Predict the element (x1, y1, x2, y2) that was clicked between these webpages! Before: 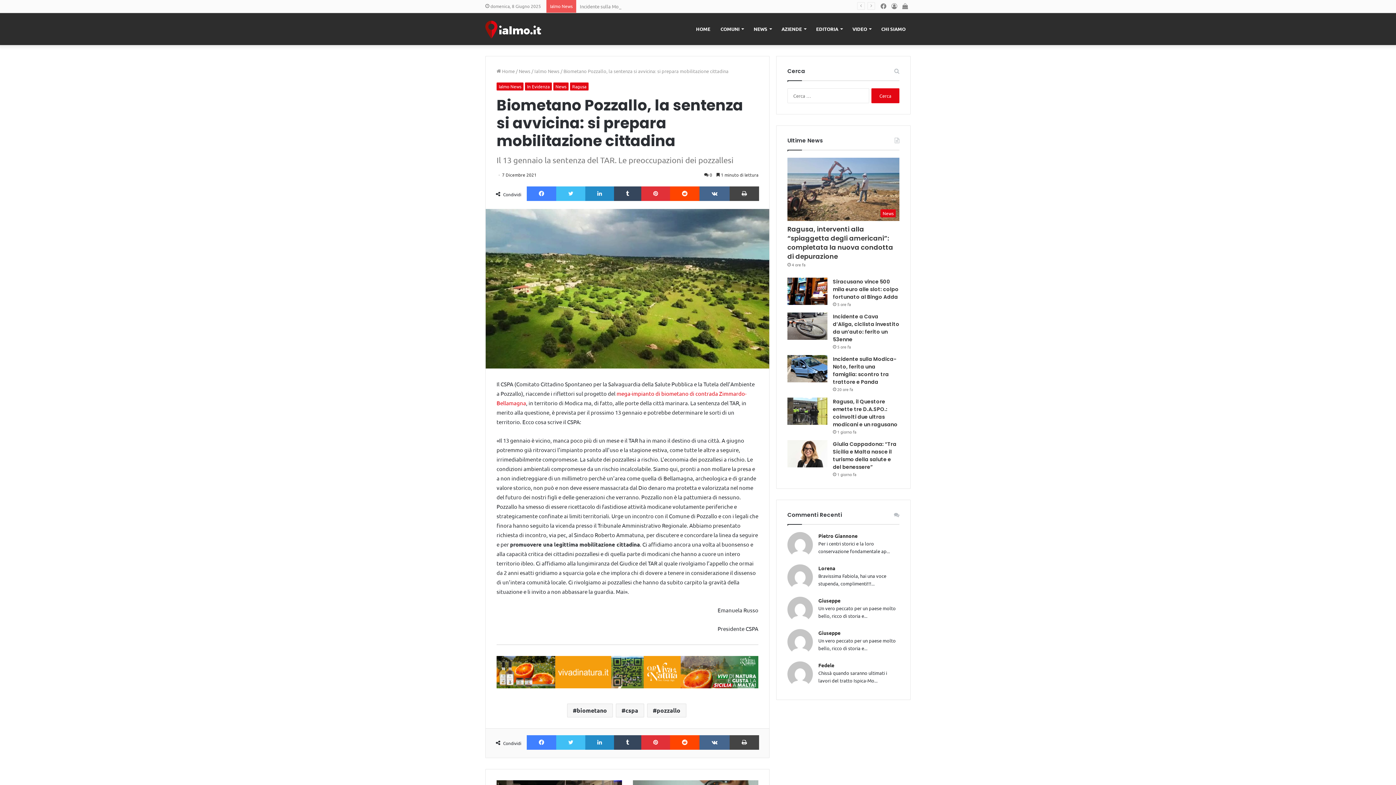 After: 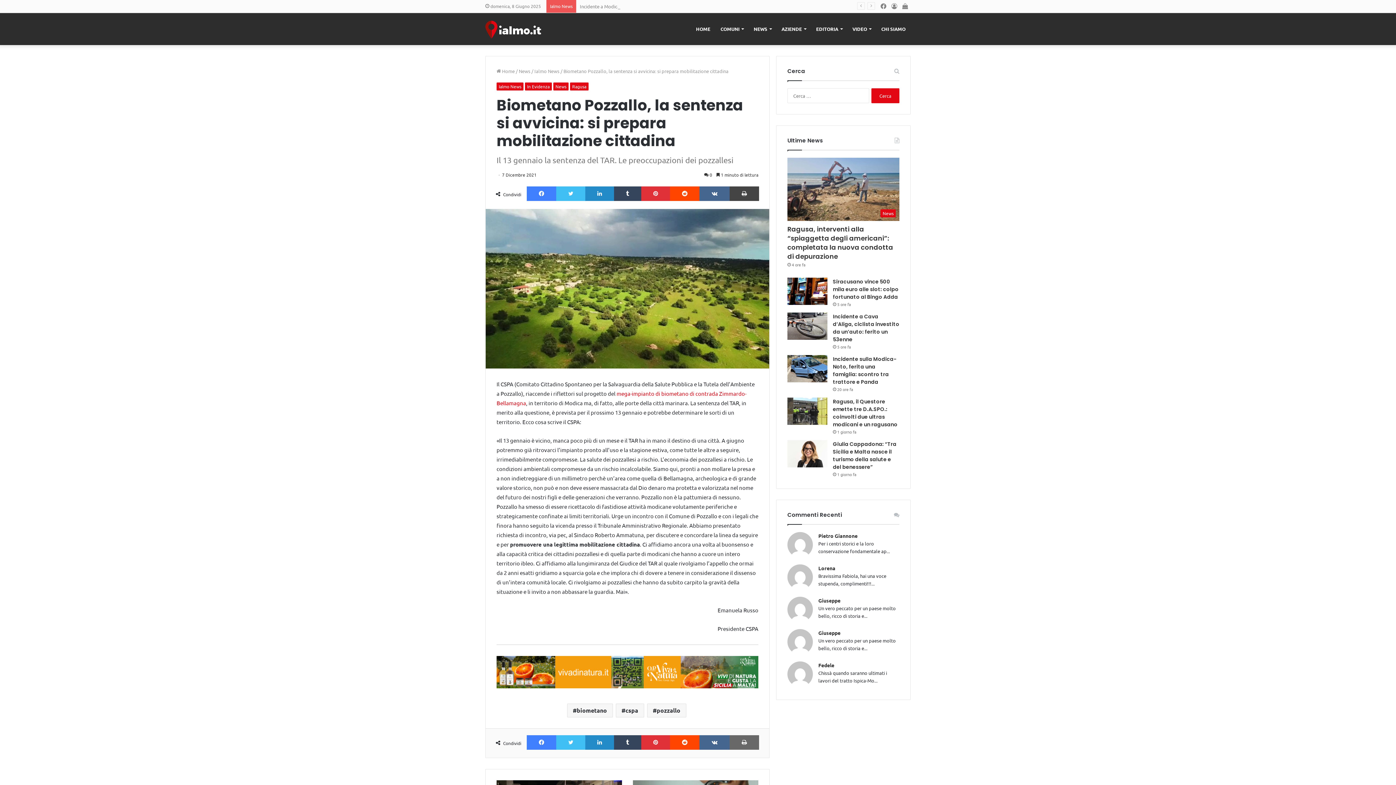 Action: bbox: (729, 735, 759, 750) label: Print